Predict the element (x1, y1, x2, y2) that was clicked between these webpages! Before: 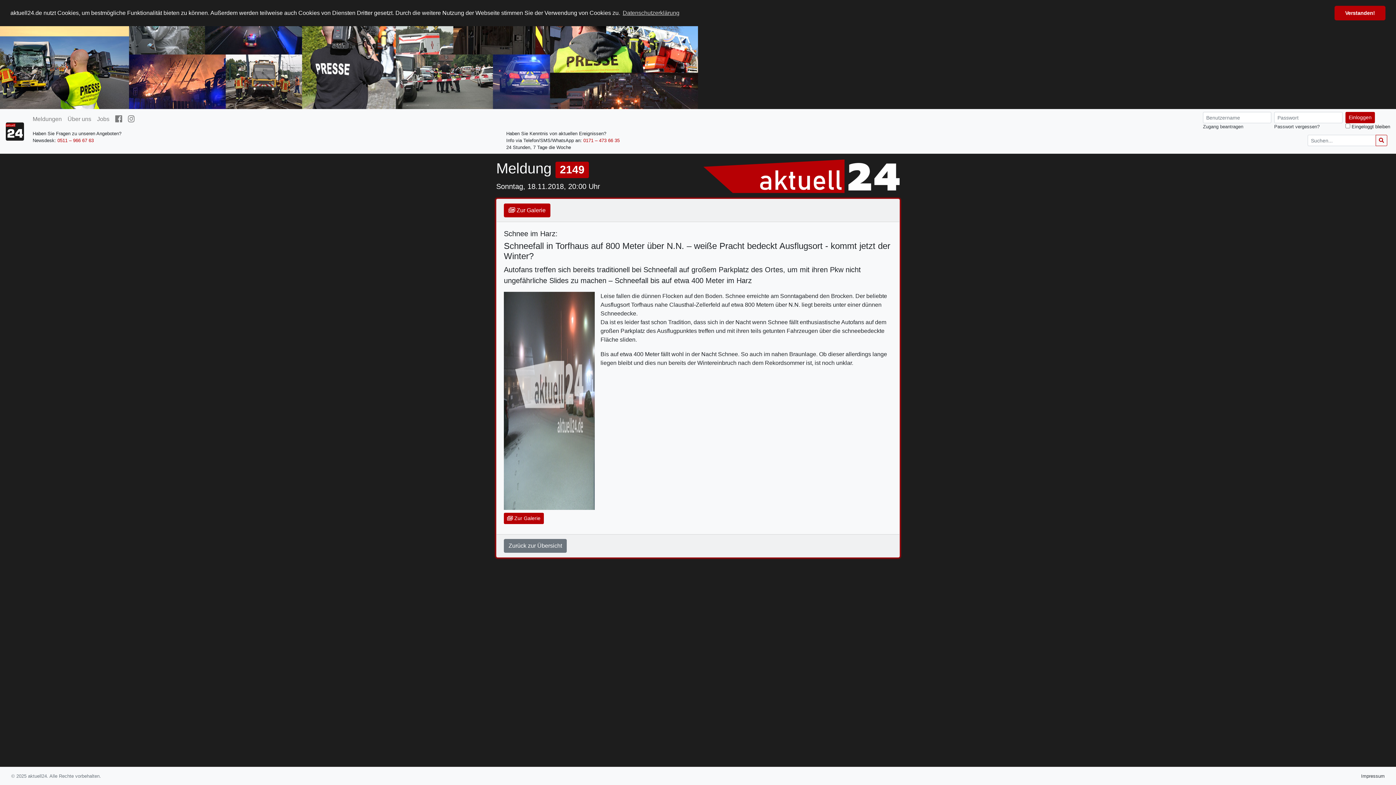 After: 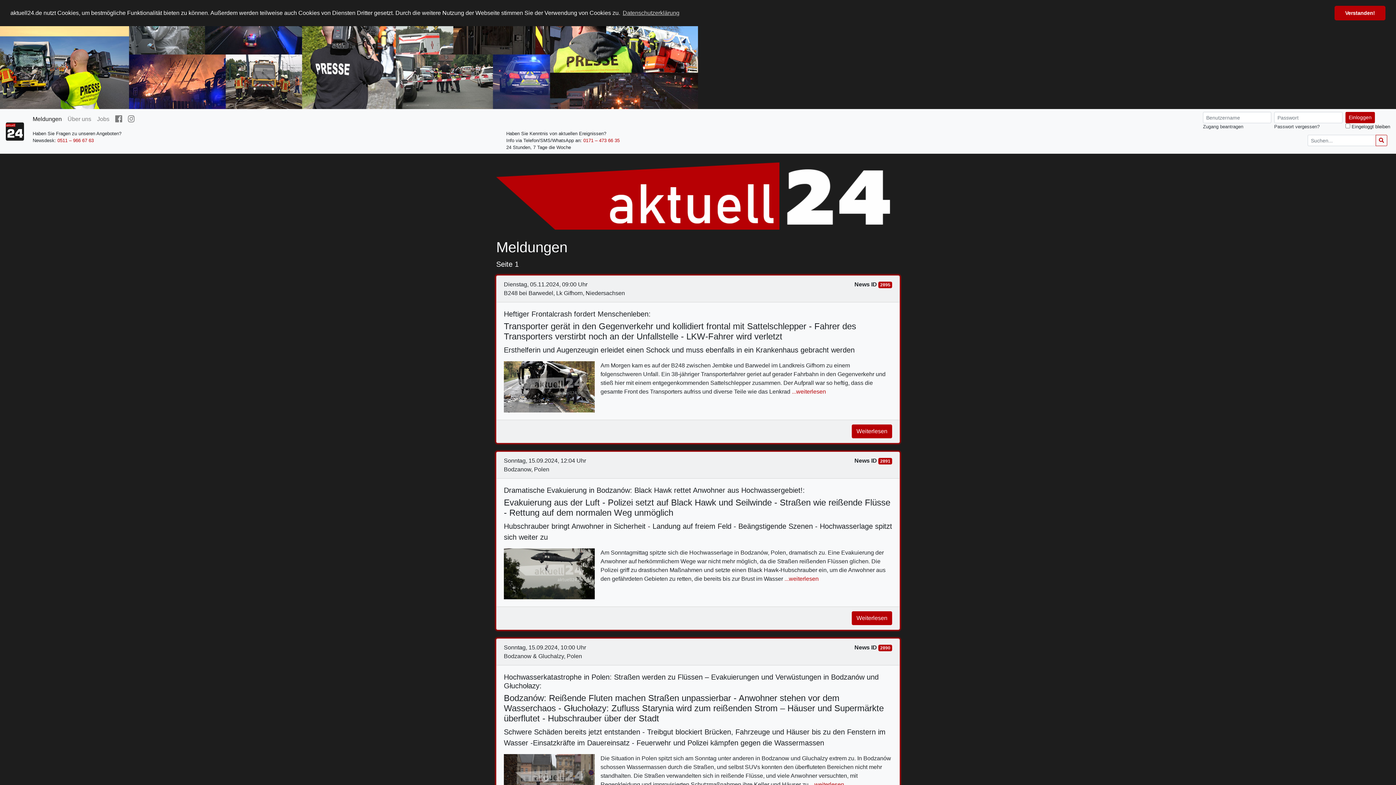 Action: label: Zurück zur Übersicht bbox: (504, 539, 566, 553)